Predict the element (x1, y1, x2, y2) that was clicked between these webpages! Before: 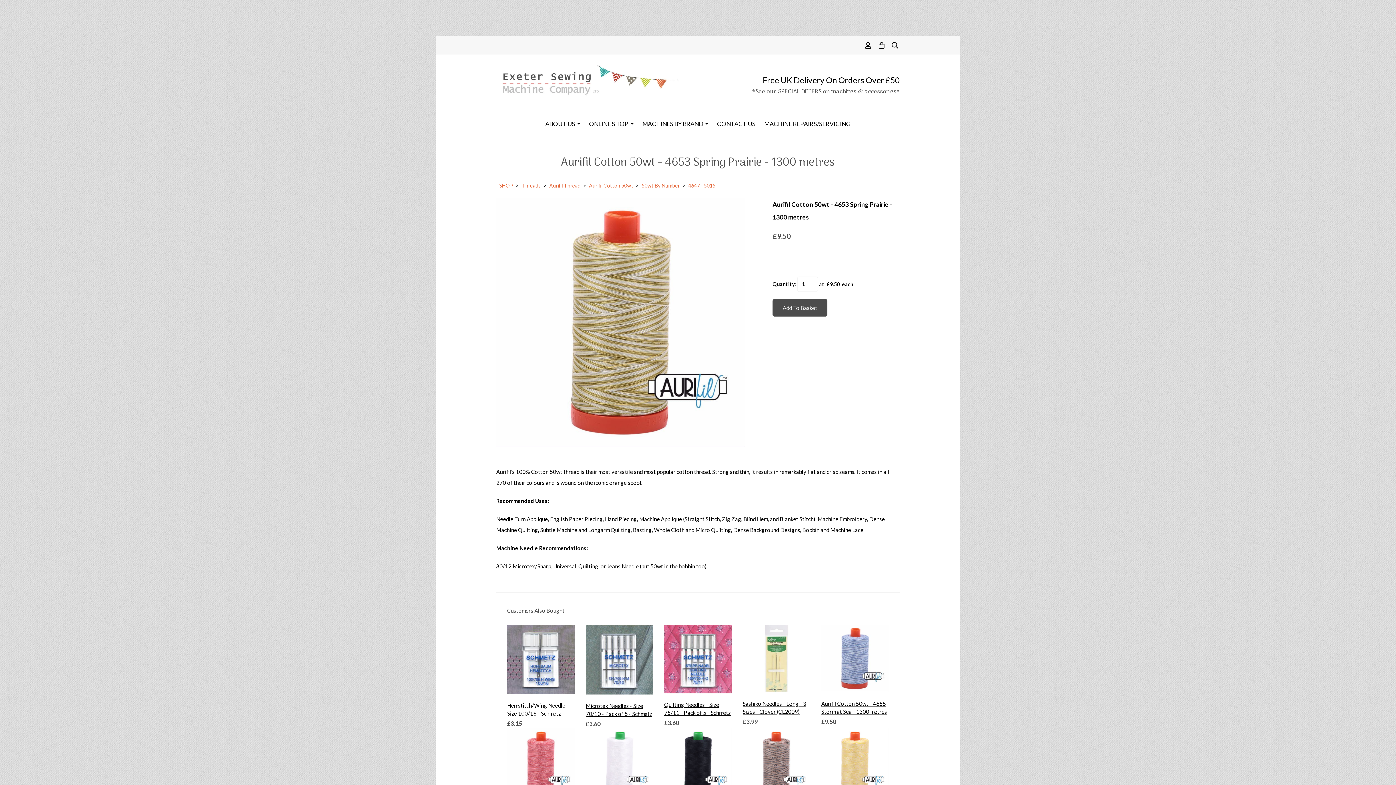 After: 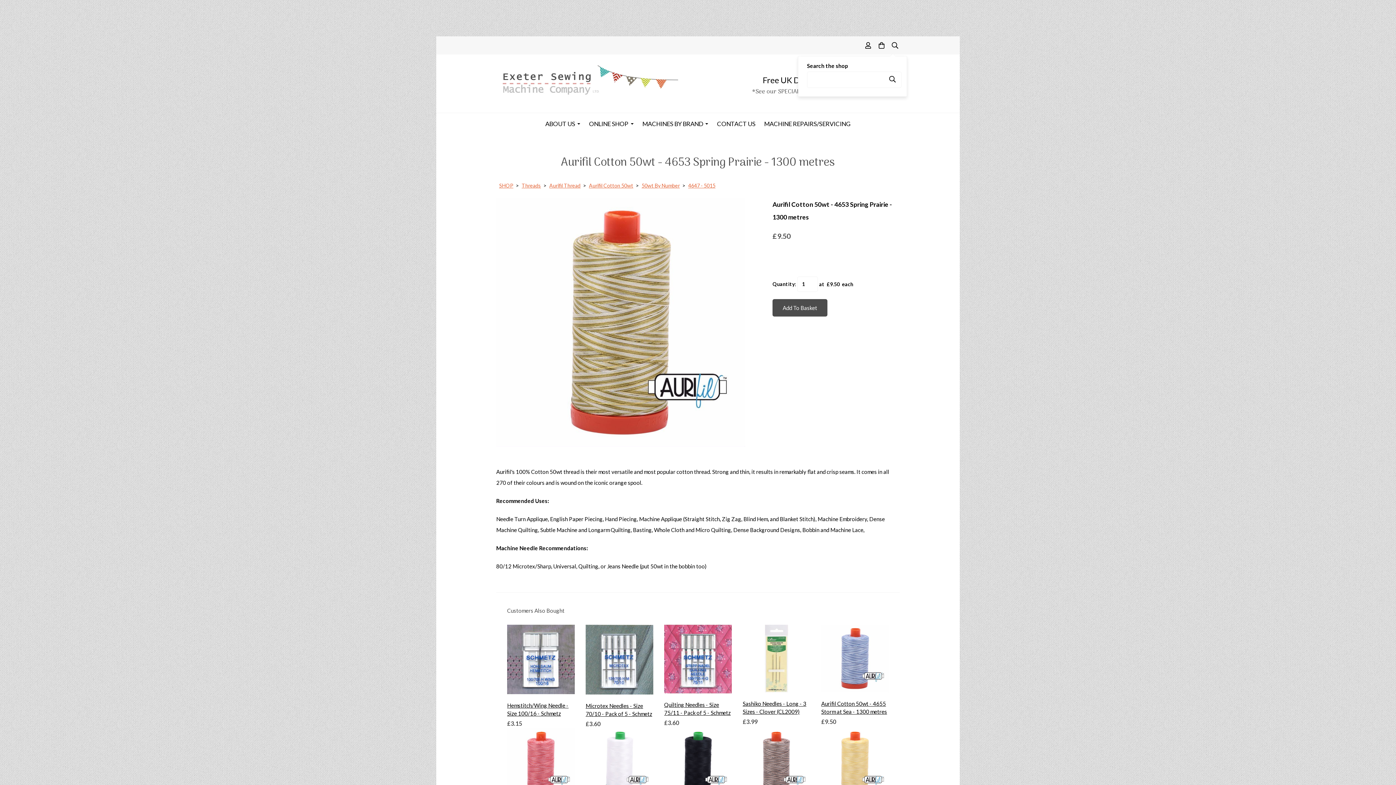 Action: bbox: (890, 42, 900, 48)